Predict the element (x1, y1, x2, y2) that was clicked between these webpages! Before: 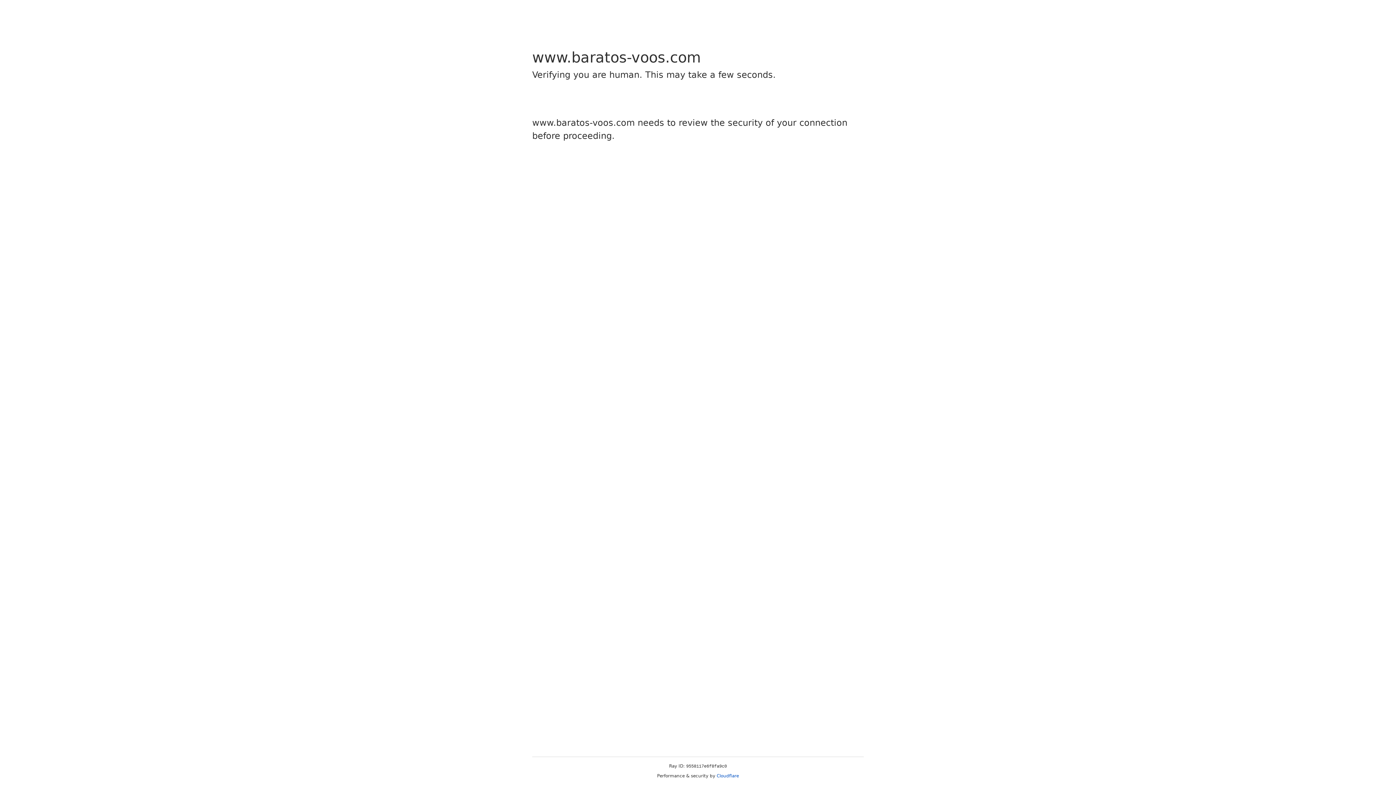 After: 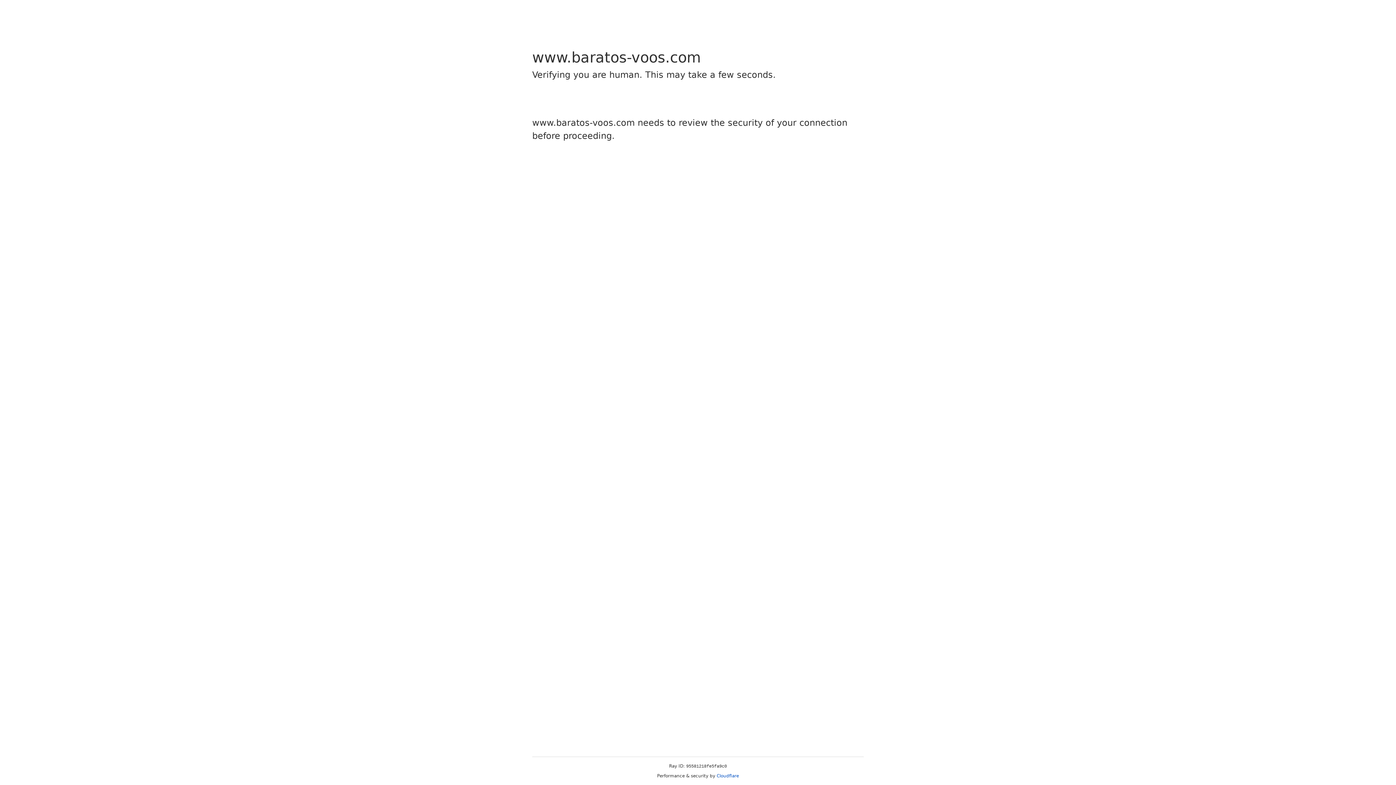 Action: label: Cloudflare bbox: (716, 773, 739, 778)